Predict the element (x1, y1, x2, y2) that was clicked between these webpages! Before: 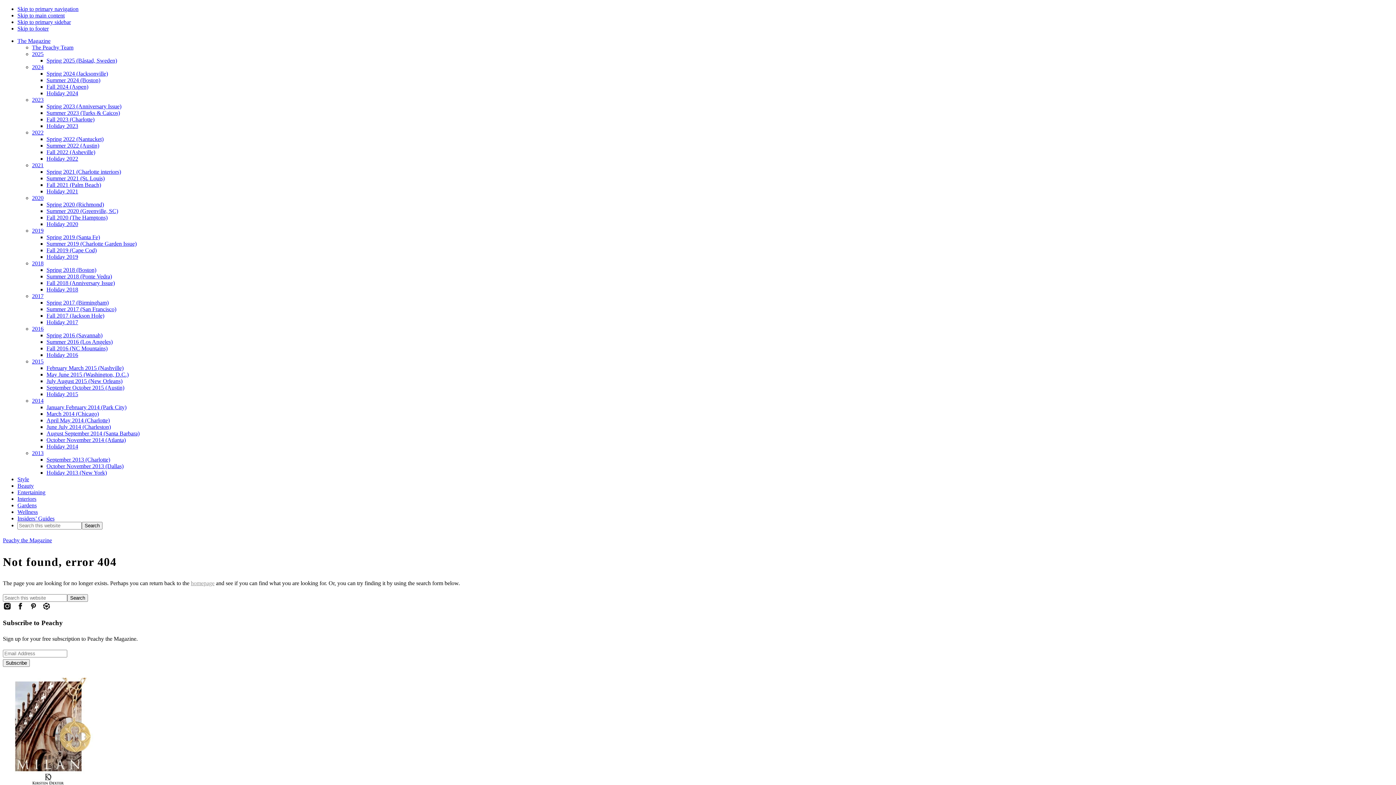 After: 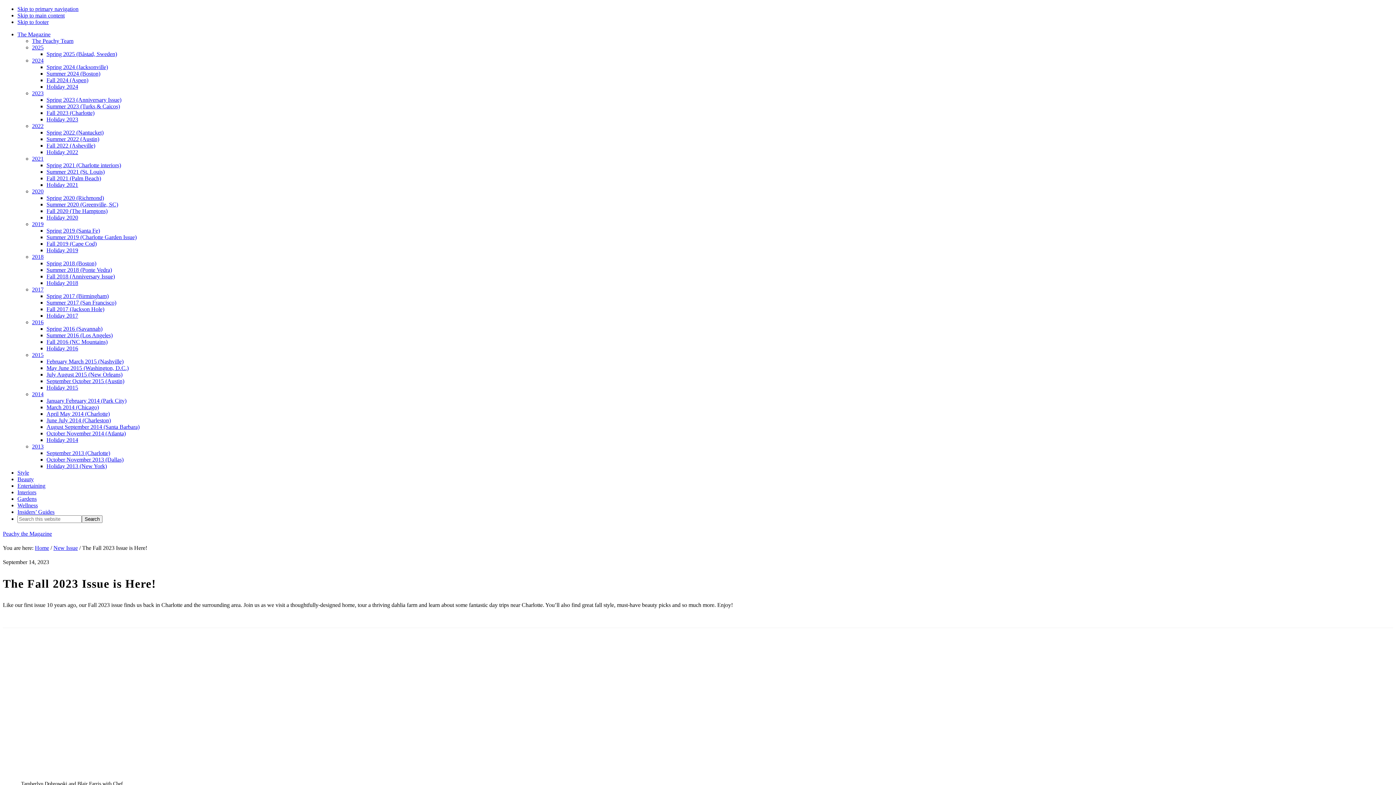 Action: label: Fall 2023 (Charlotte) bbox: (46, 116, 94, 122)